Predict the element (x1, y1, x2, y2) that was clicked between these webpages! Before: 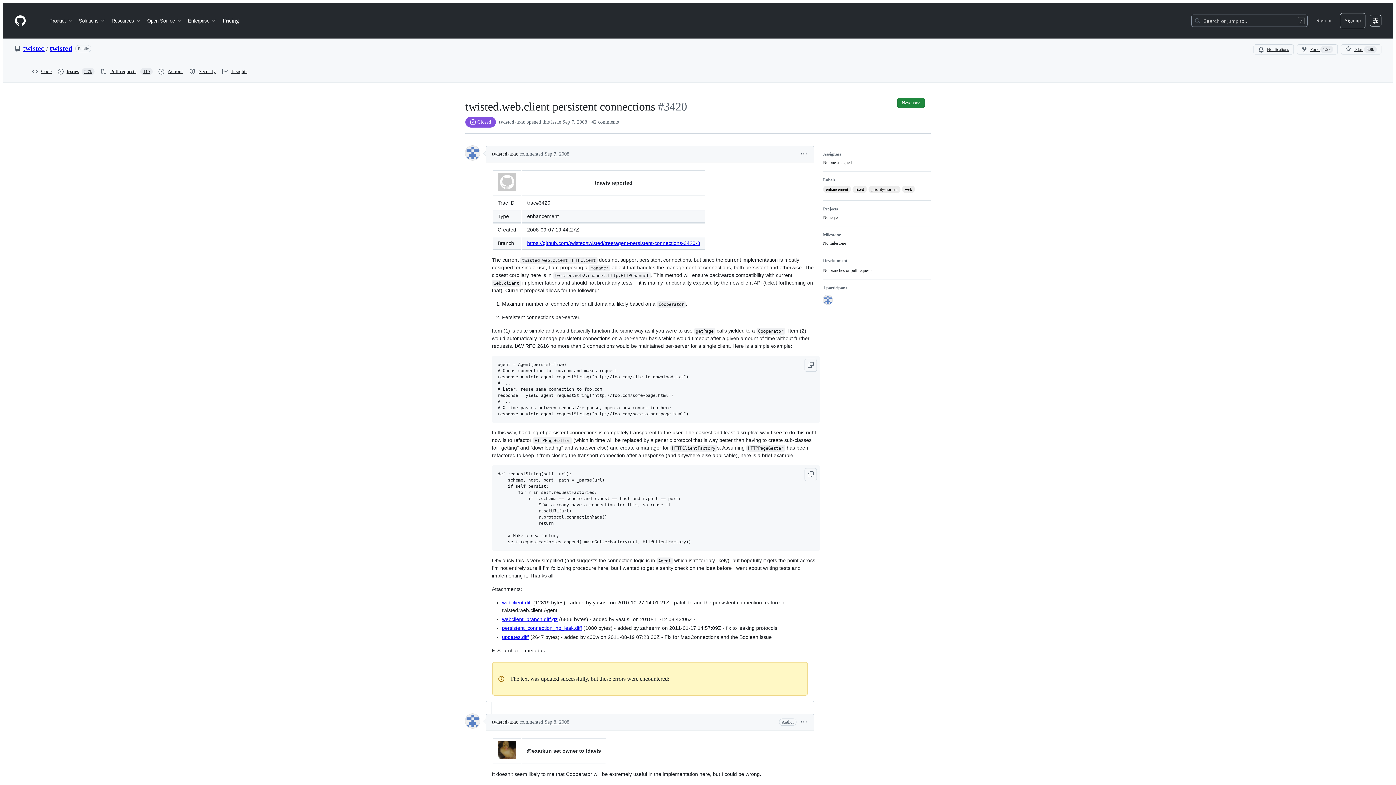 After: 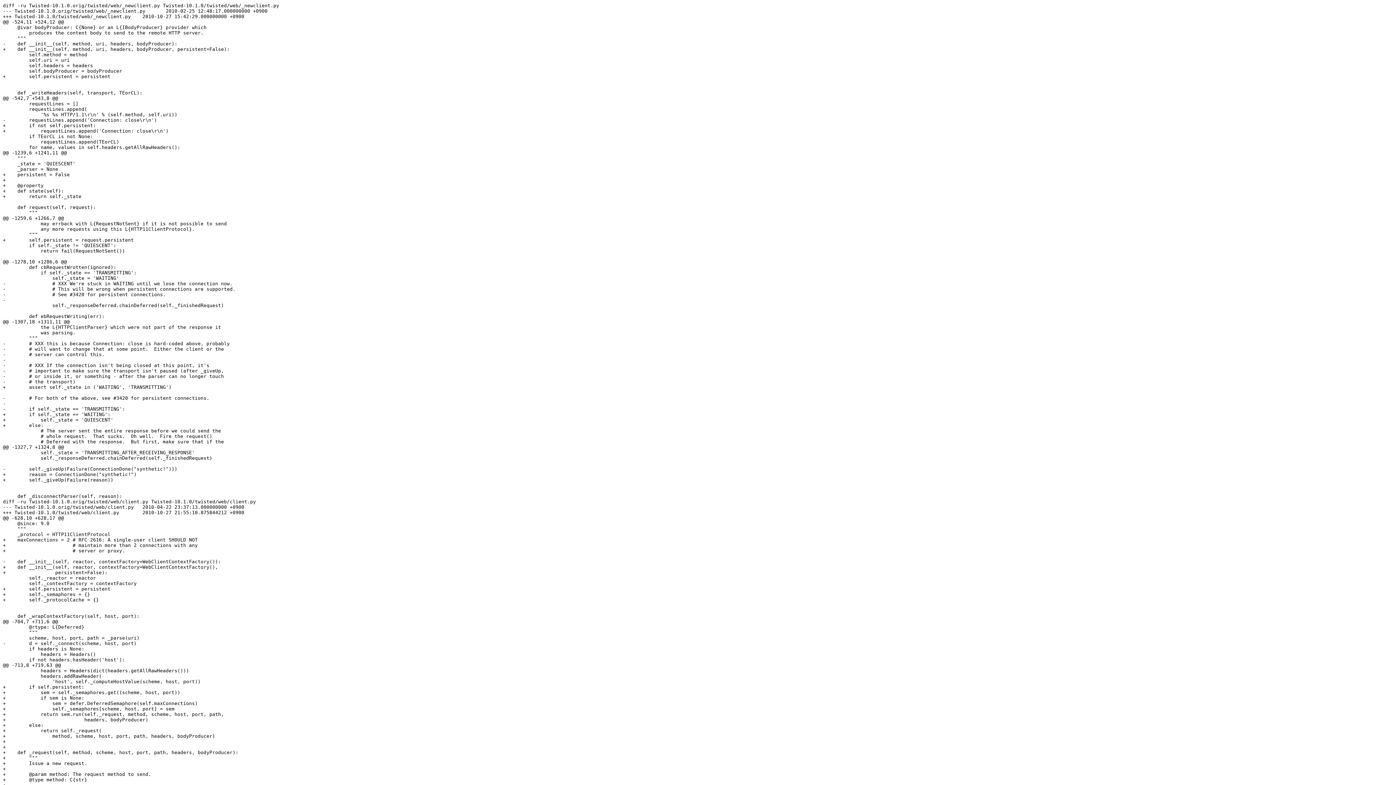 Action: label: webclient.diff bbox: (502, 600, 532, 605)